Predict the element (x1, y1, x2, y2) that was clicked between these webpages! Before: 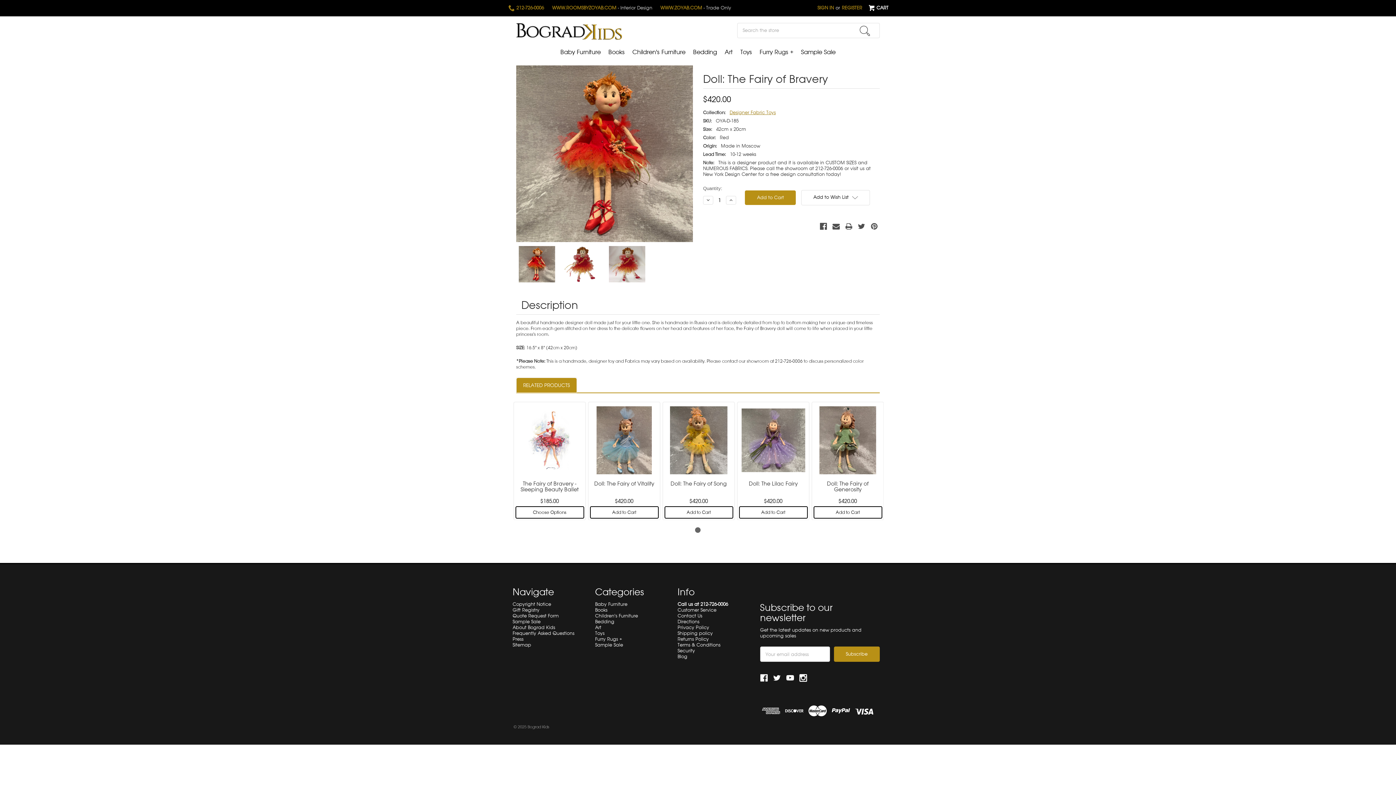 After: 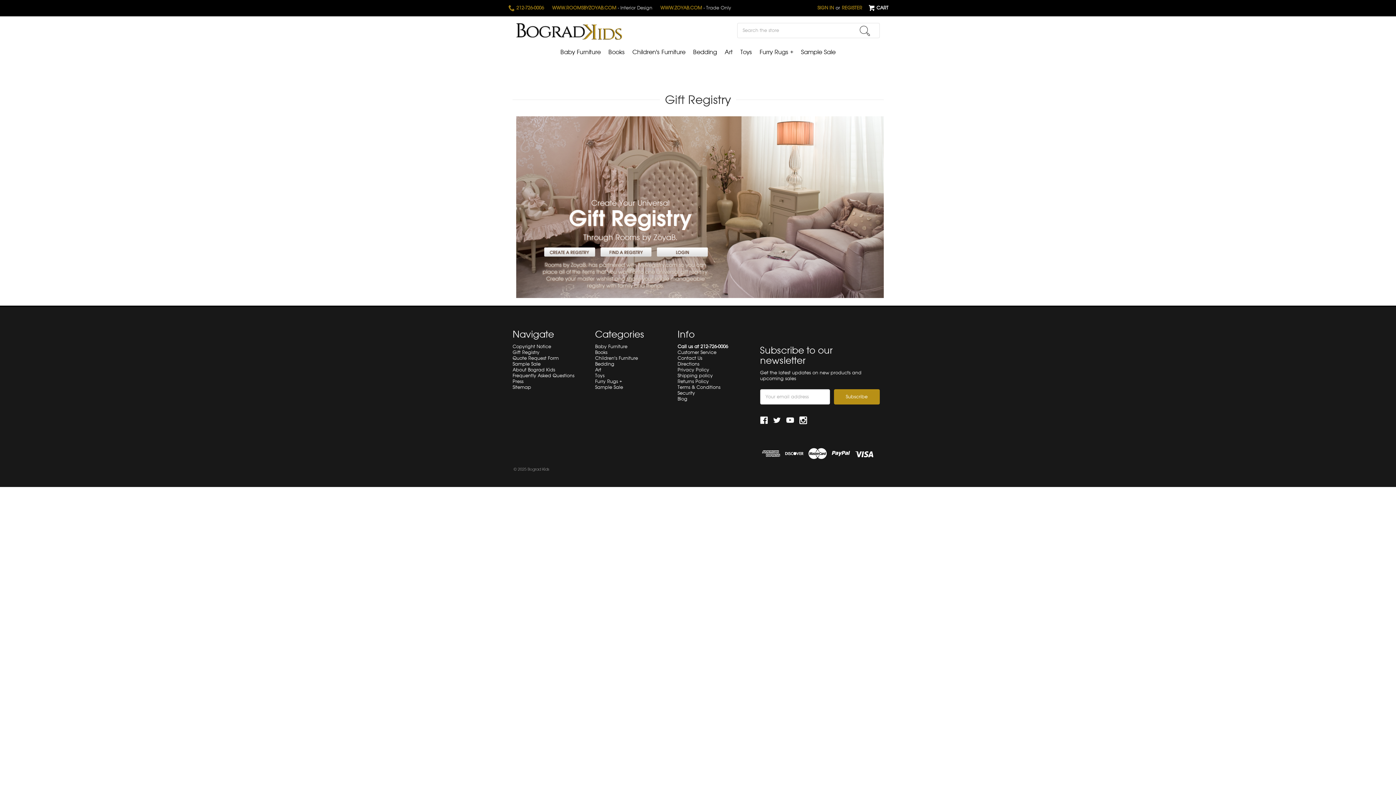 Action: label: Gift Registry bbox: (512, 607, 539, 613)